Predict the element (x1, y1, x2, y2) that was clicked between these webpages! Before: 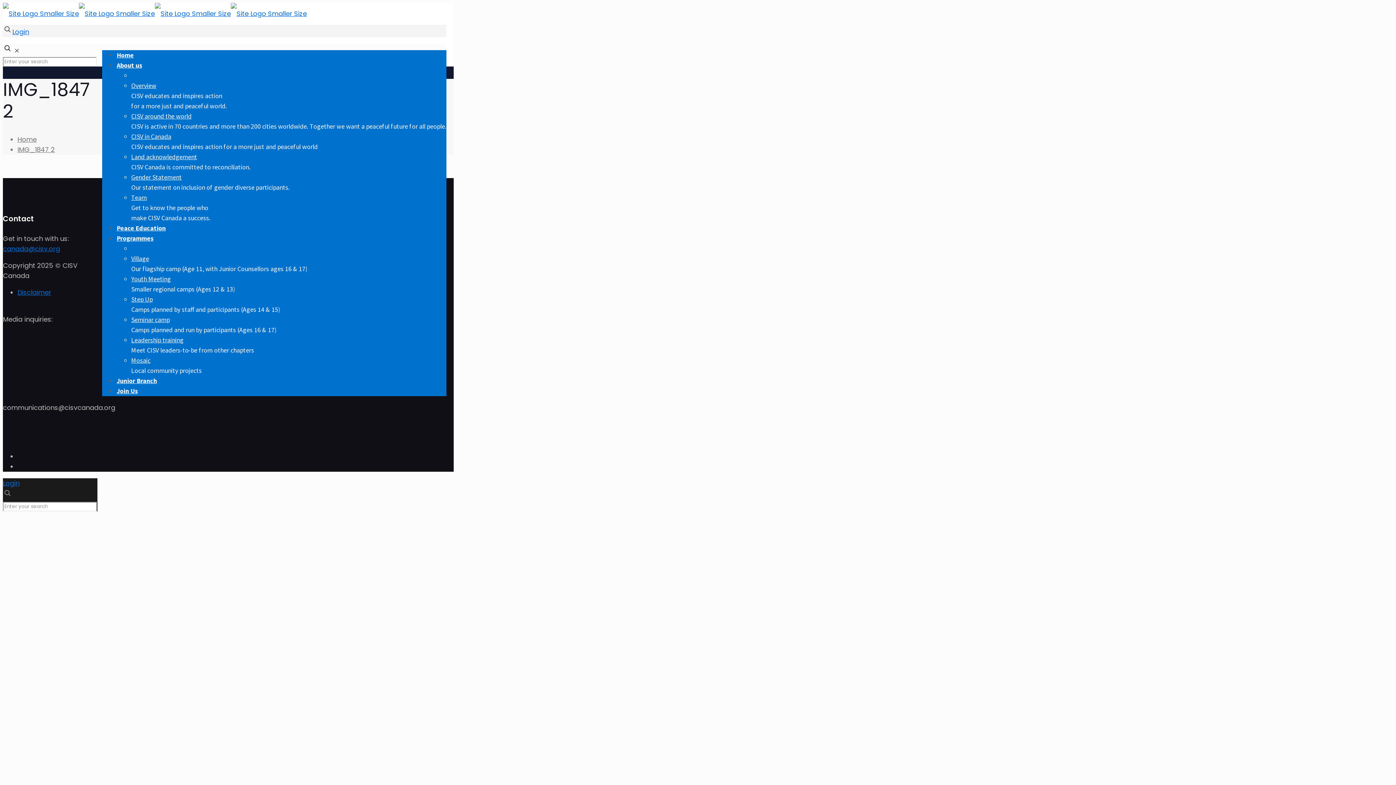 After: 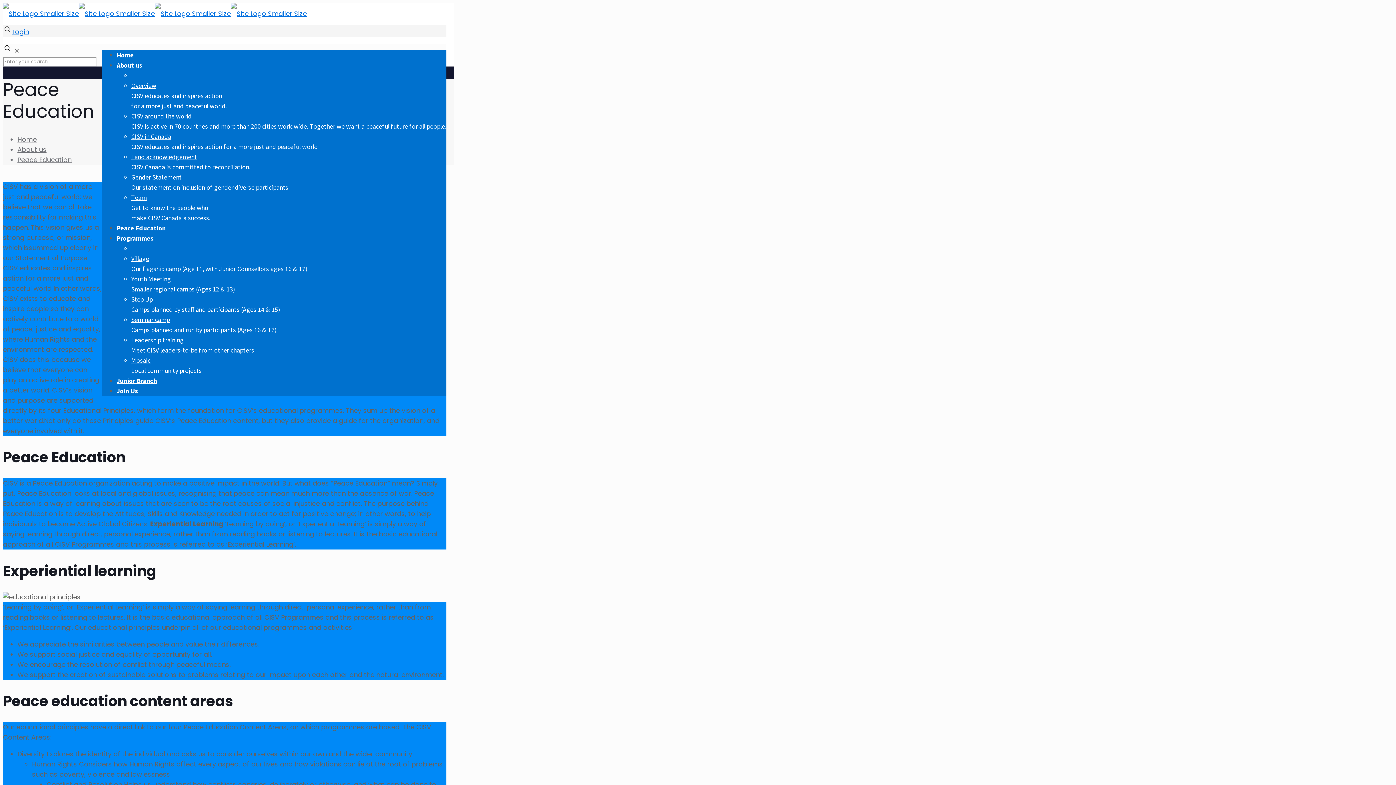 Action: bbox: (116, 224, 165, 232) label: Peace Education